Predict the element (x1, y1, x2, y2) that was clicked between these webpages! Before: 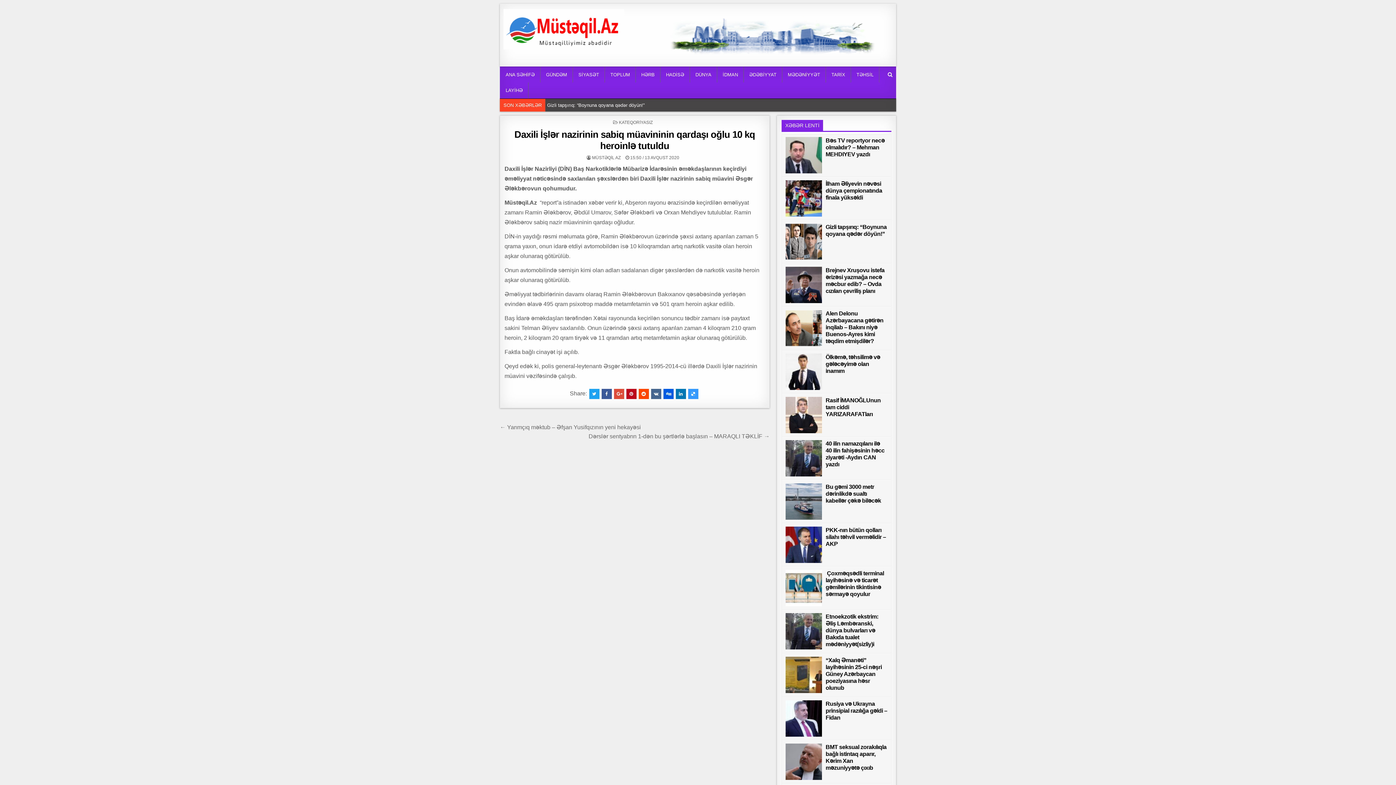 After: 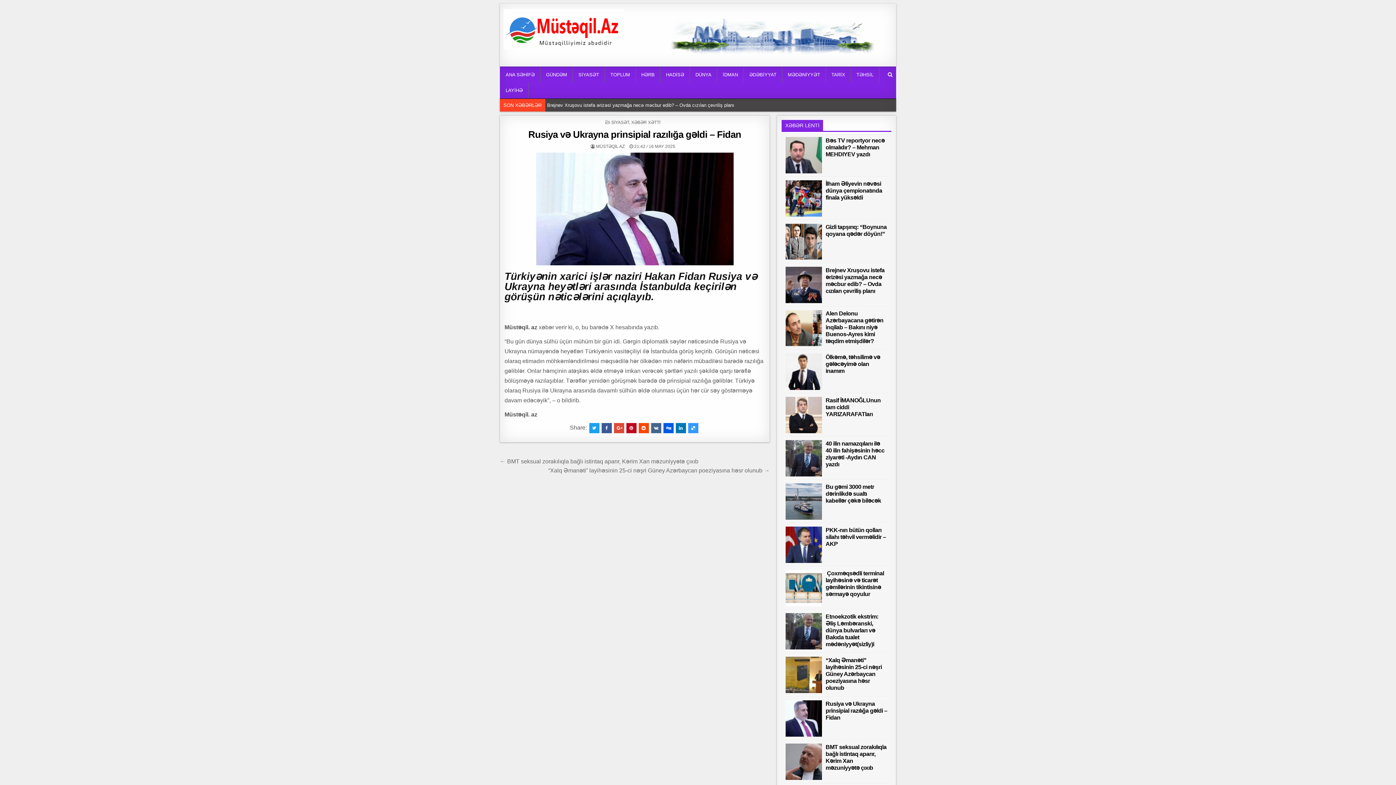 Action: bbox: (785, 700, 822, 737)